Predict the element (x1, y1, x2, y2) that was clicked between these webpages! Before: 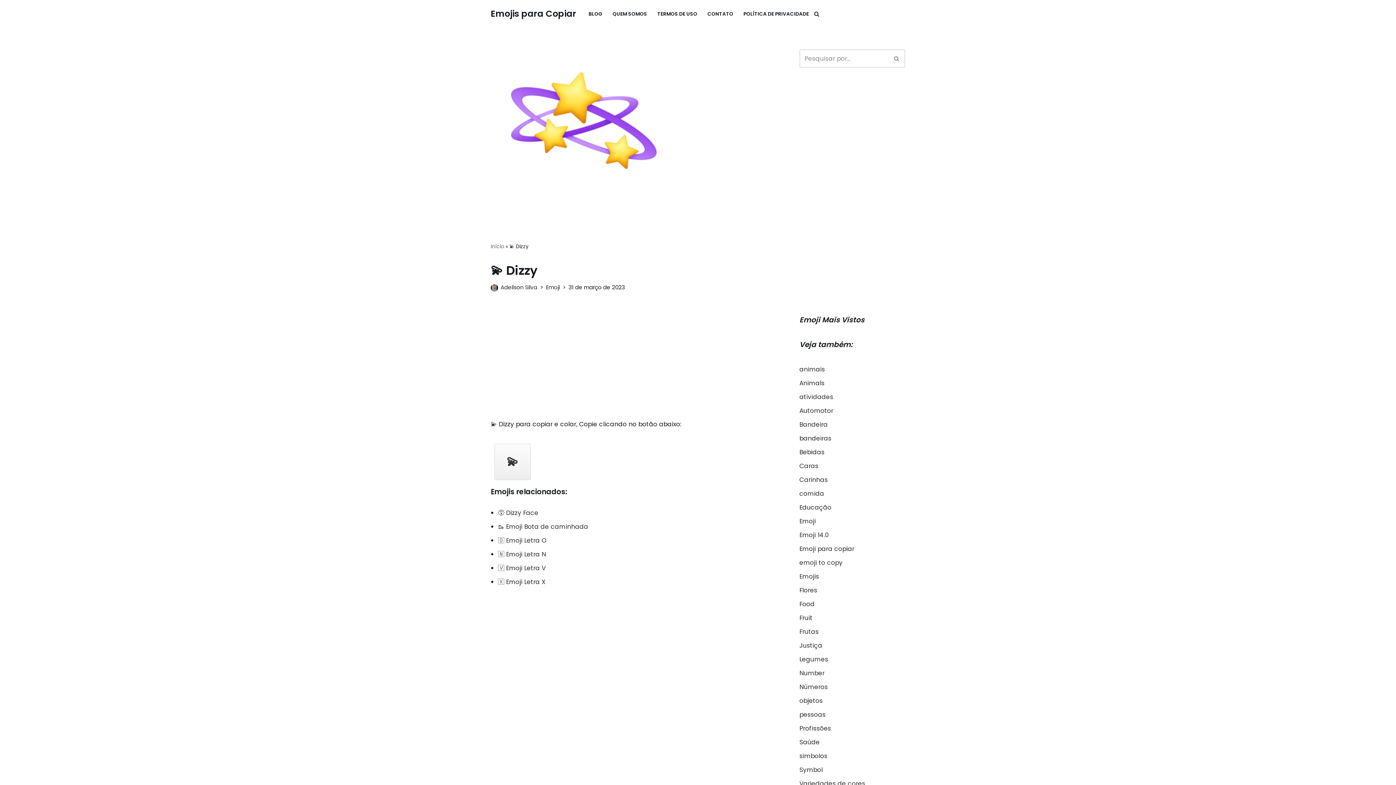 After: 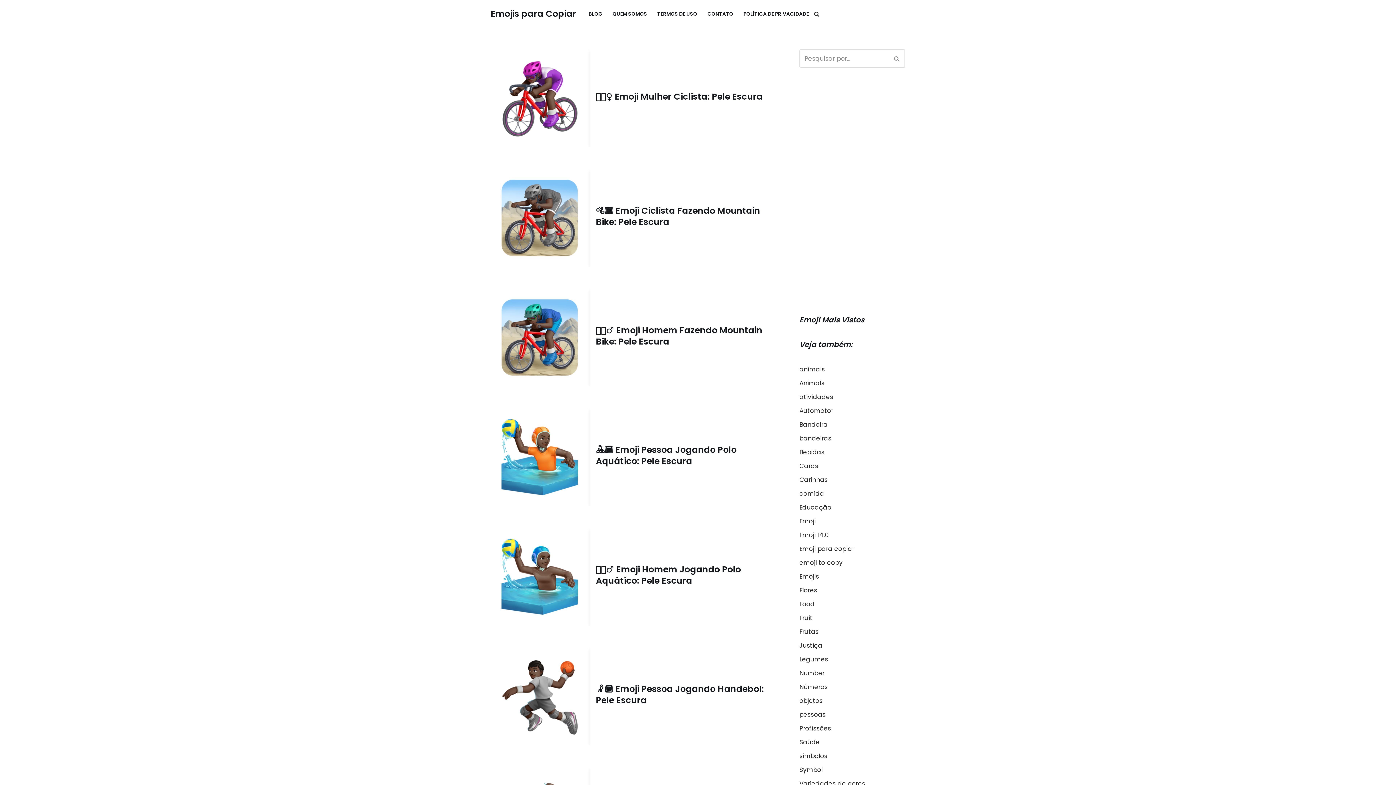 Action: bbox: (799, 724, 831, 733) label: Profissões